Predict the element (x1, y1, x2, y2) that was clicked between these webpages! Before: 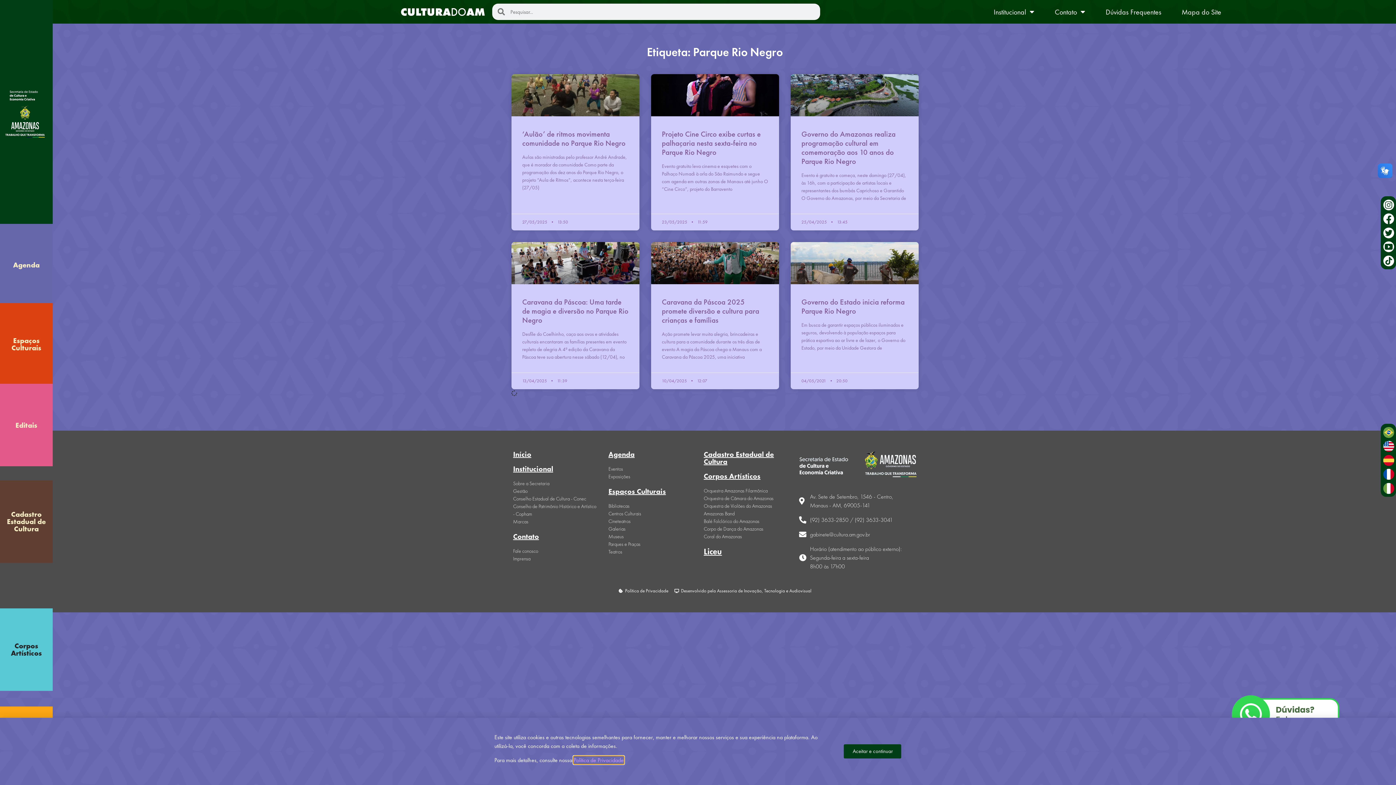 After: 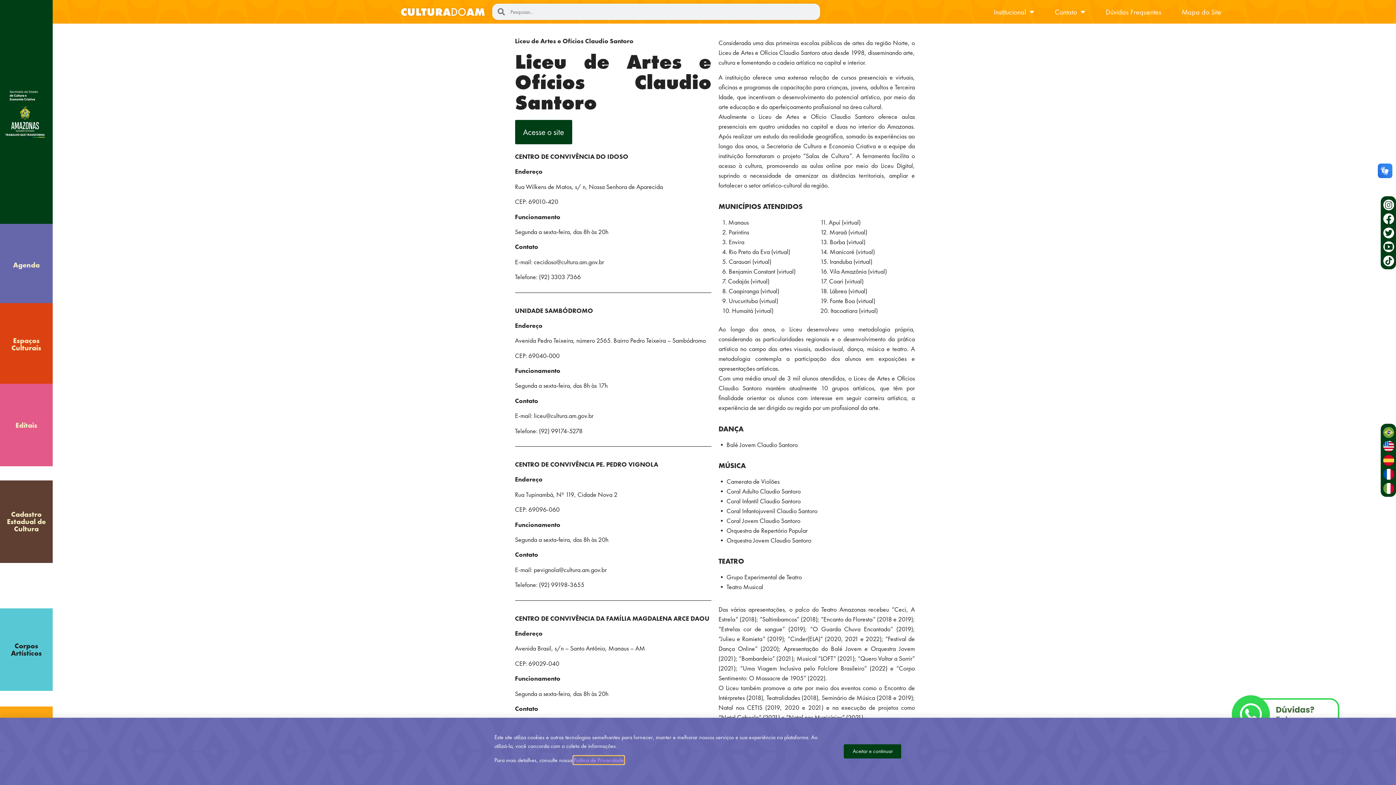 Action: label: Liceu bbox: (703, 546, 722, 557)